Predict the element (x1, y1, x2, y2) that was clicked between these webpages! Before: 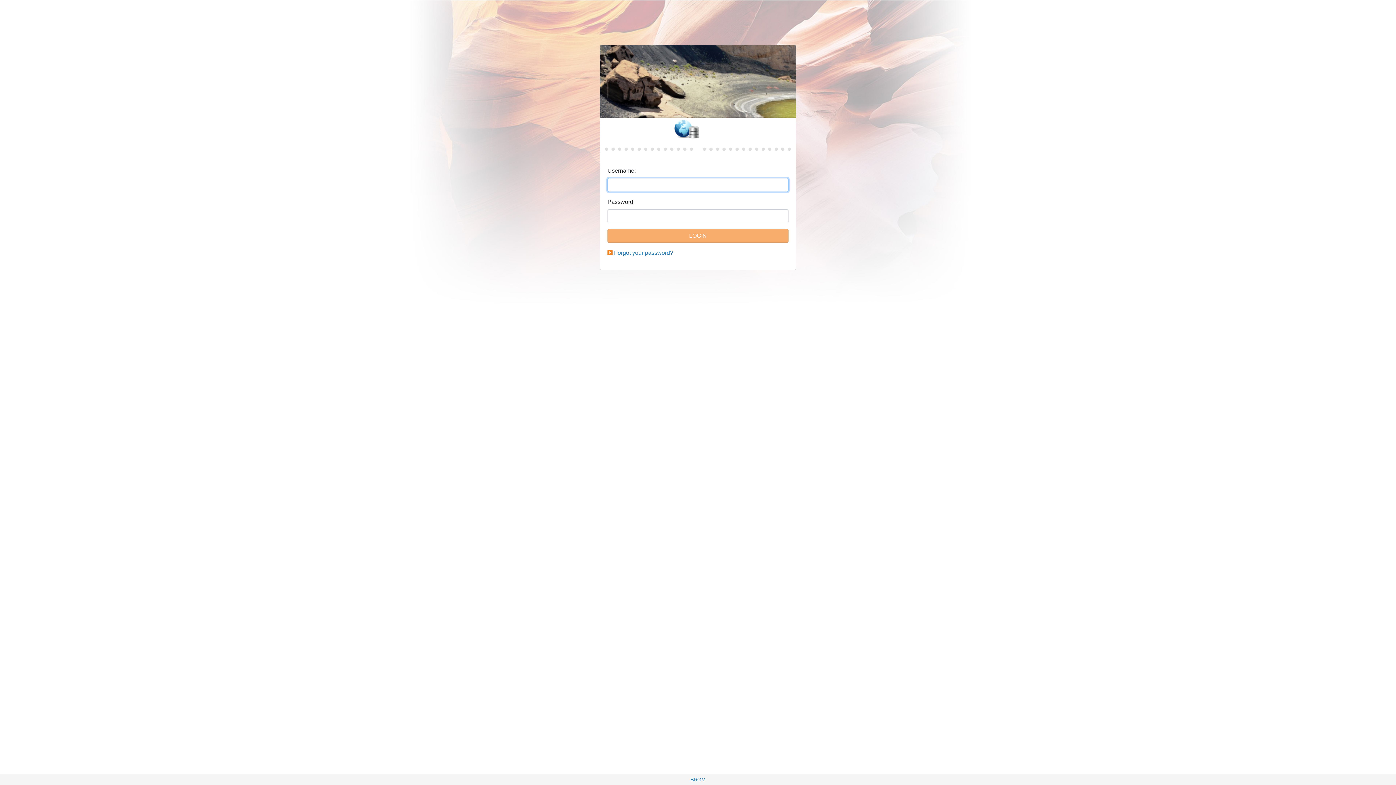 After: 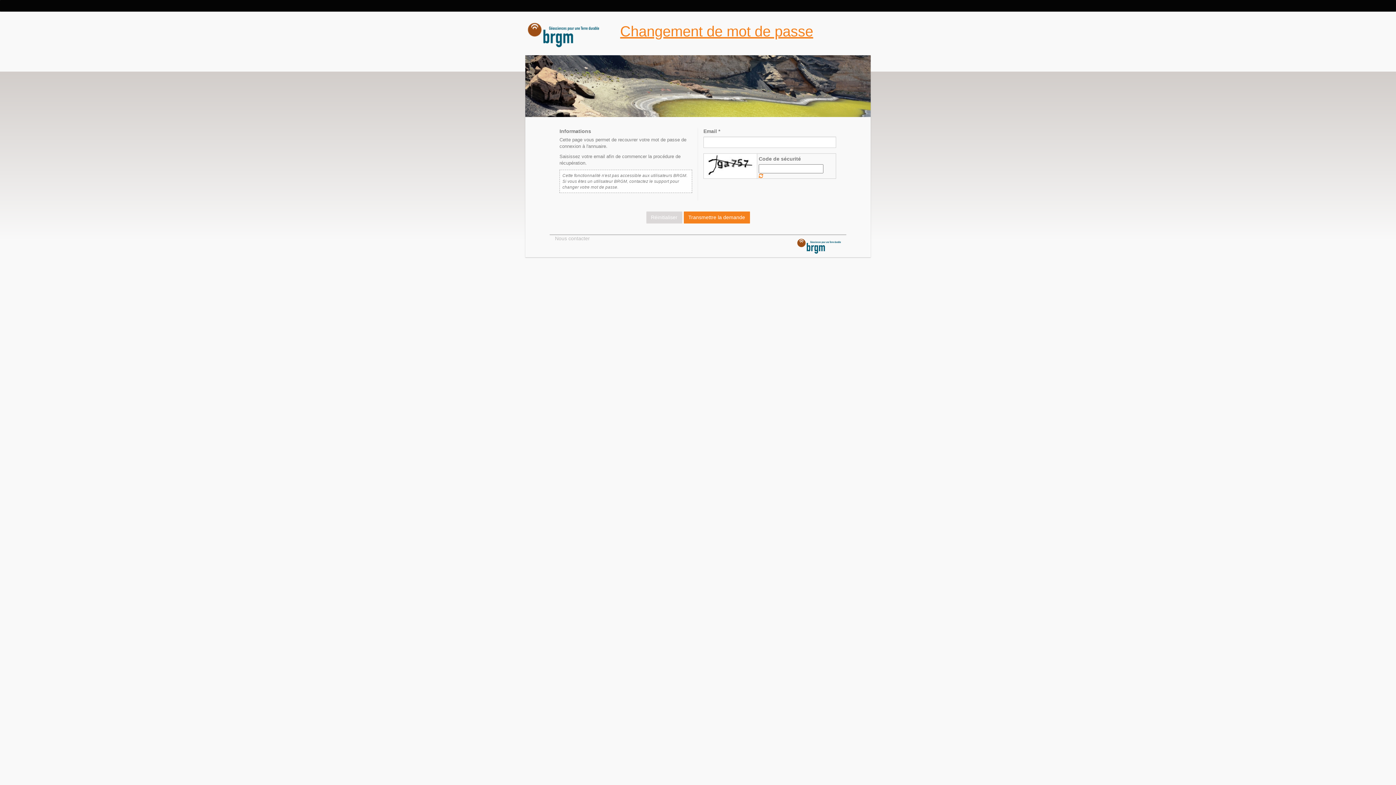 Action: bbox: (614, 249, 673, 256) label: Forgot your password?